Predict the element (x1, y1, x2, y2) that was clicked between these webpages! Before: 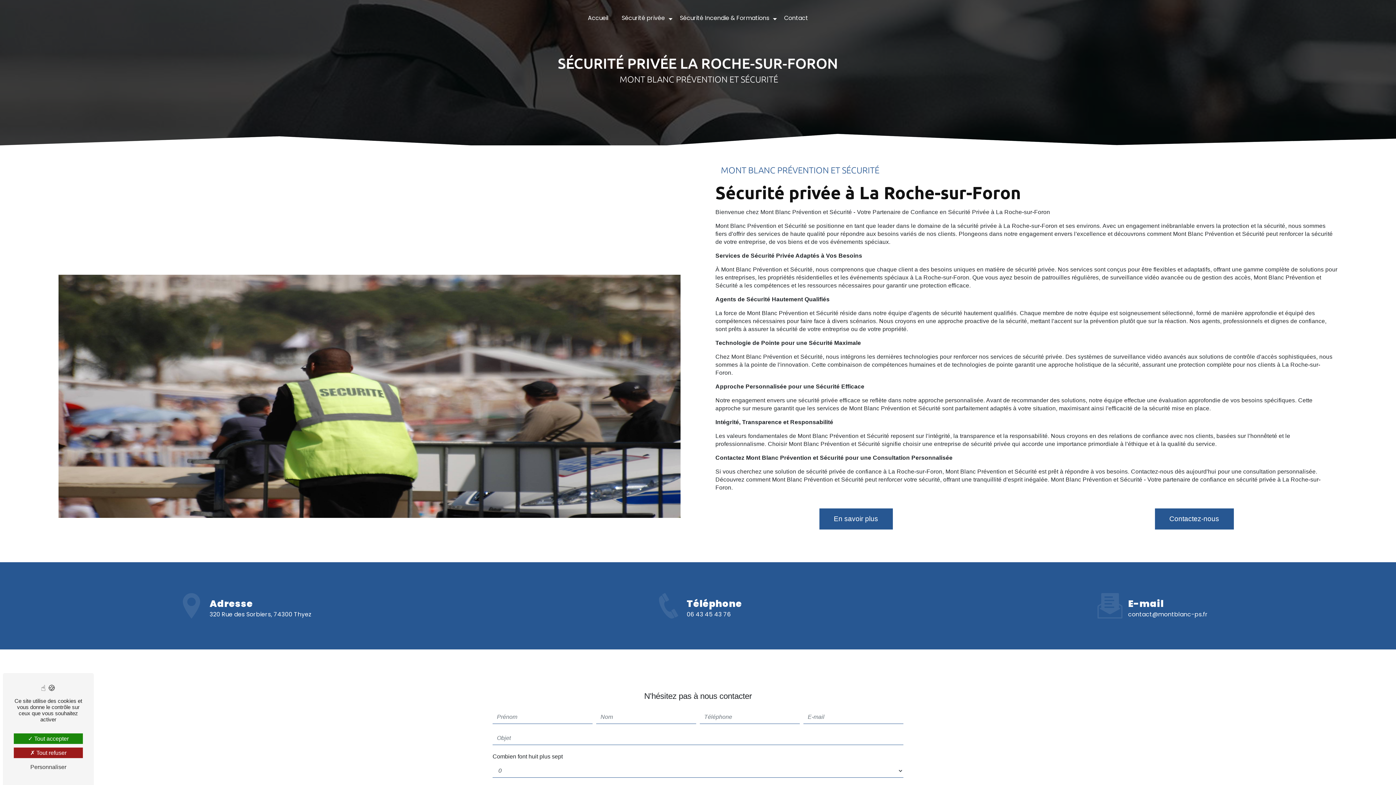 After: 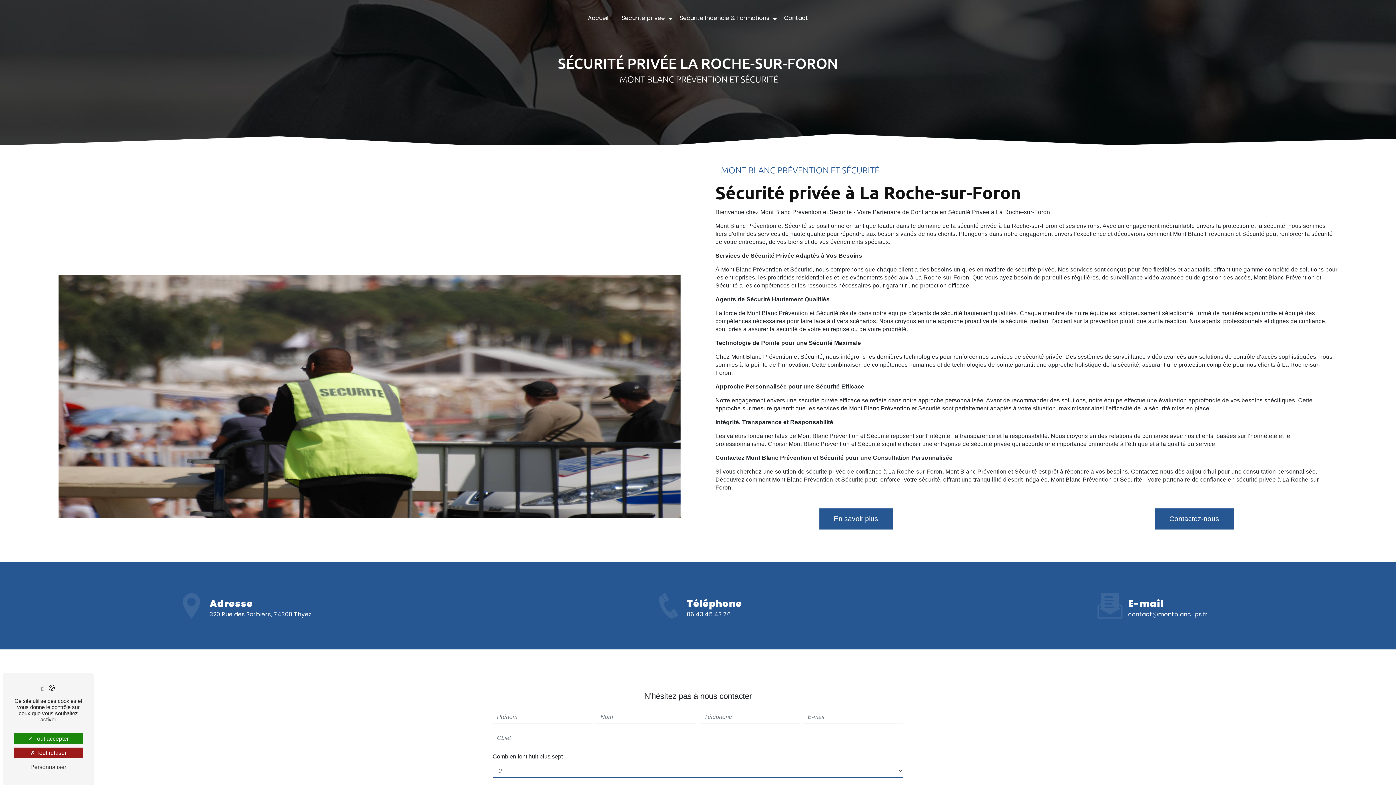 Action: bbox: (668, 18, 672, 20)